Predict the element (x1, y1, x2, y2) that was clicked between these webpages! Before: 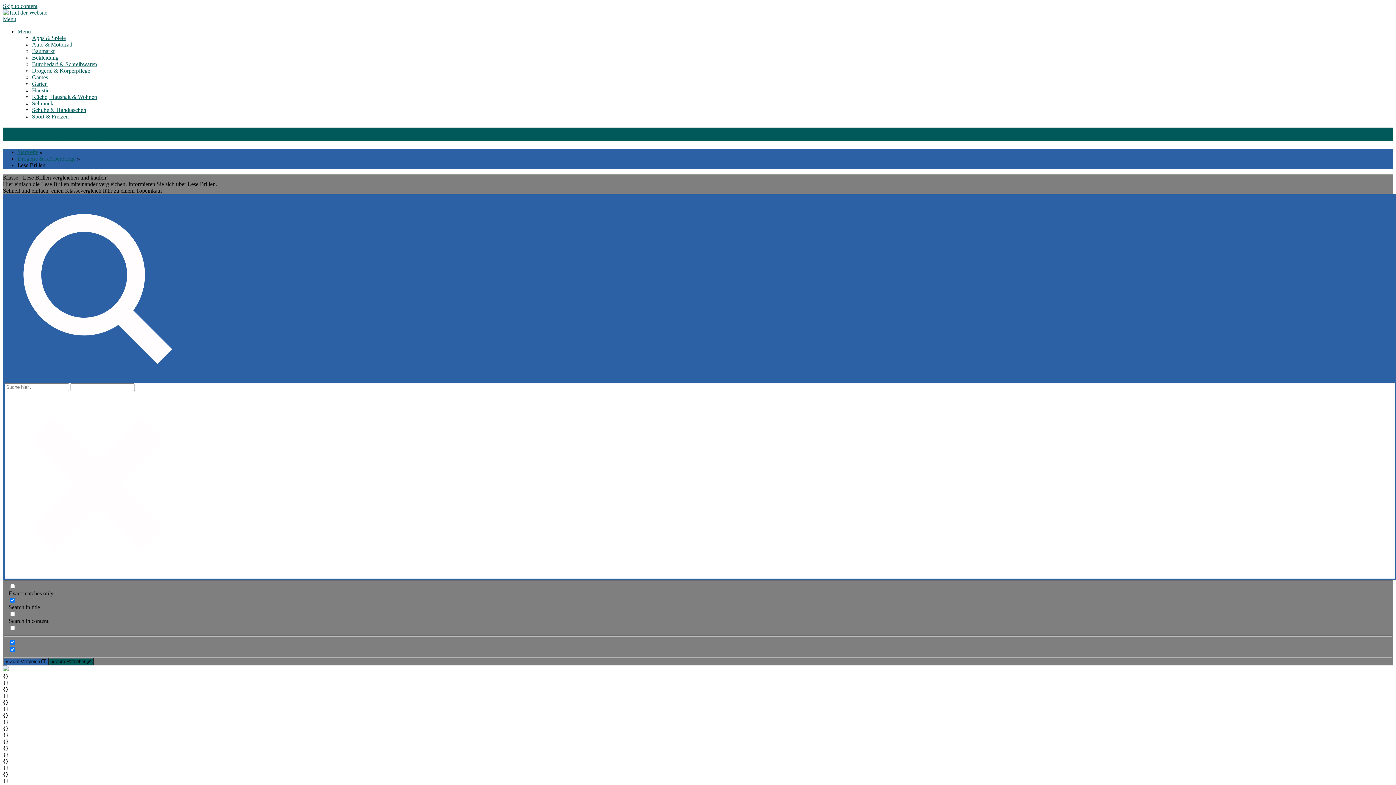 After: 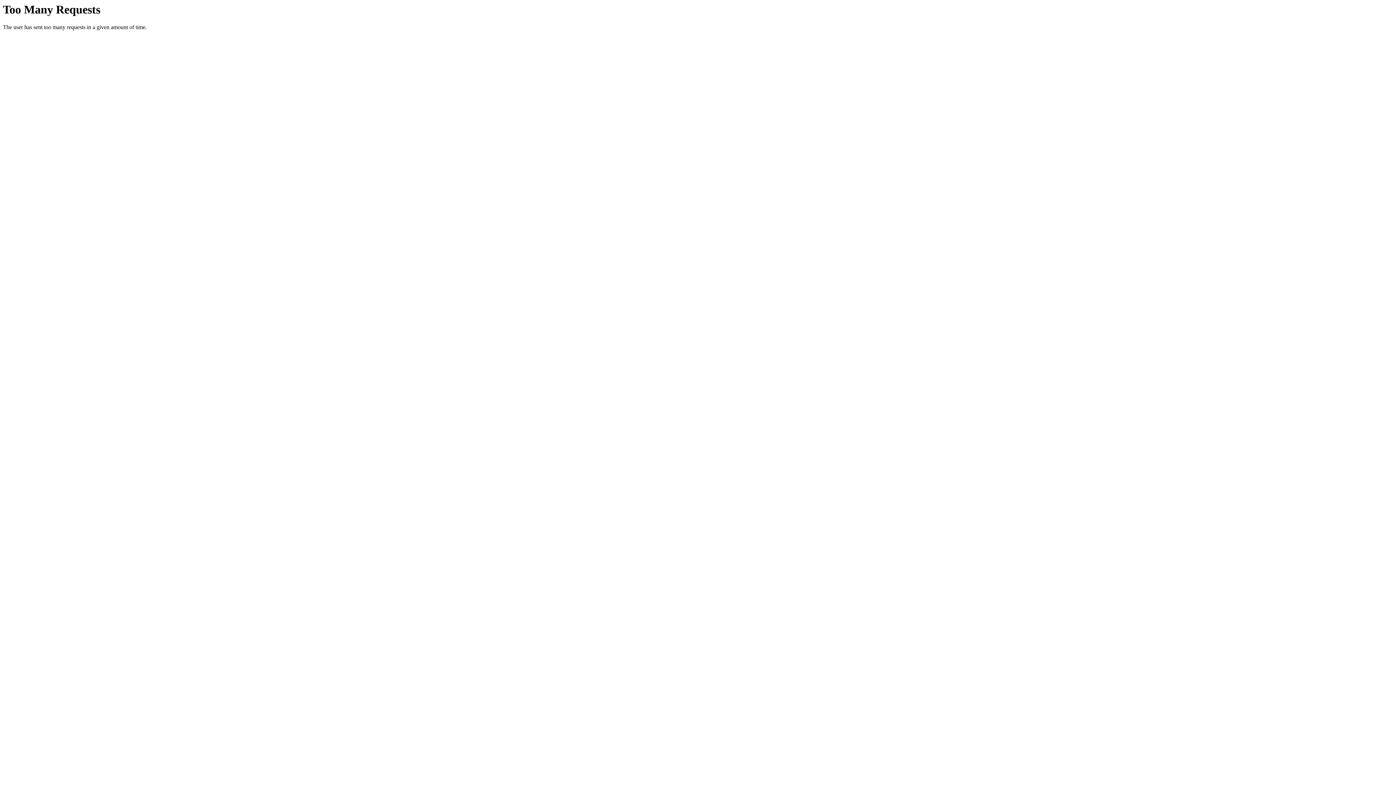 Action: bbox: (32, 113, 68, 119) label: Sport & Freizeit